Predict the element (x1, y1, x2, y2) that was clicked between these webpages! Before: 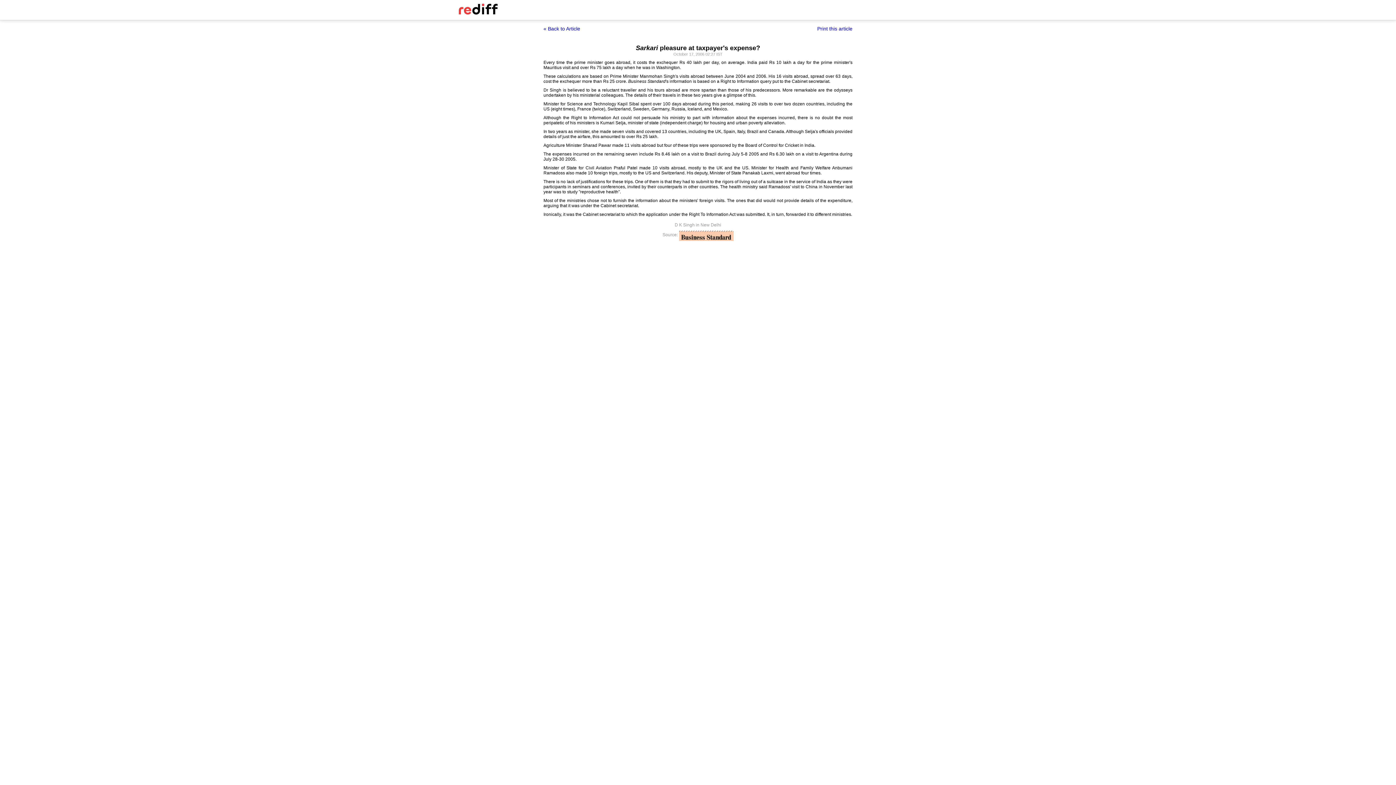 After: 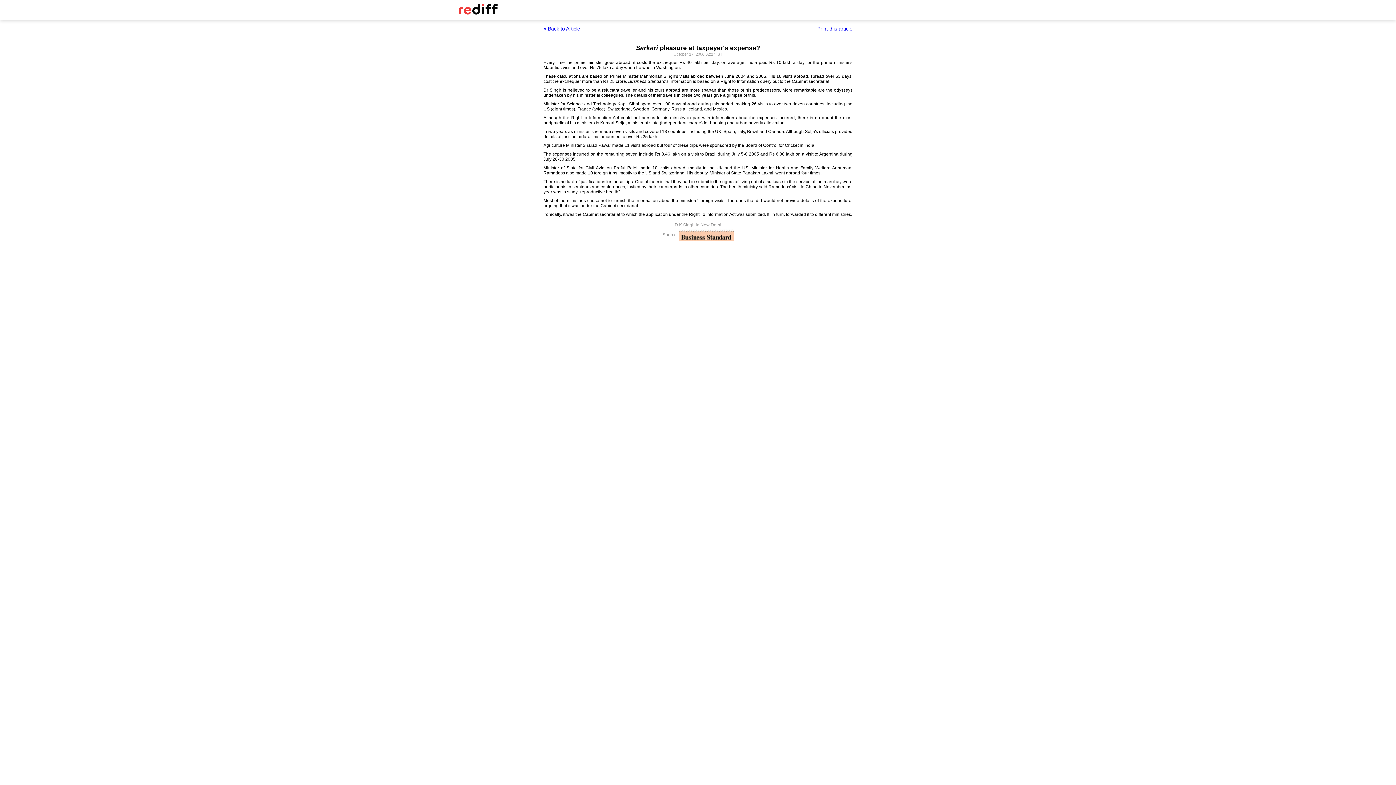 Action: bbox: (679, 232, 733, 237)